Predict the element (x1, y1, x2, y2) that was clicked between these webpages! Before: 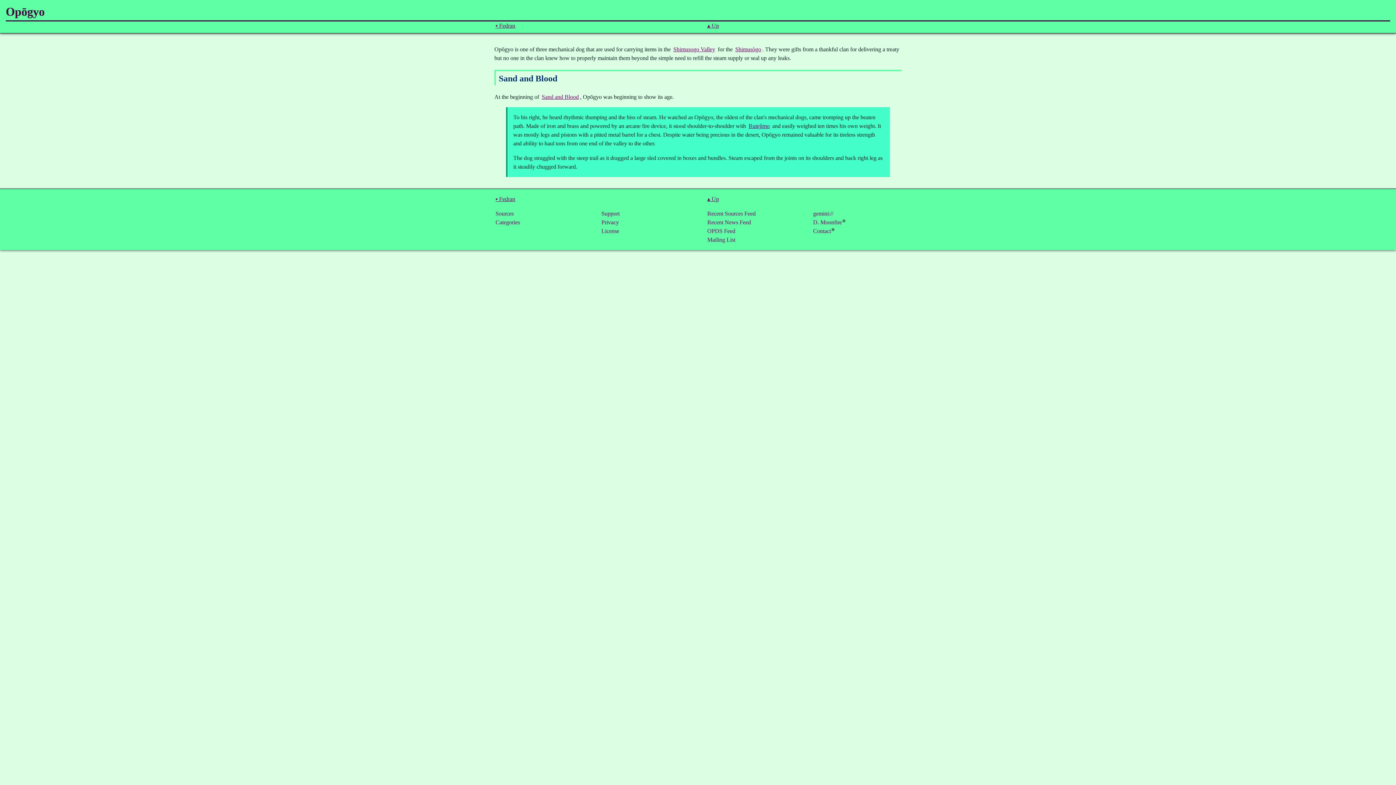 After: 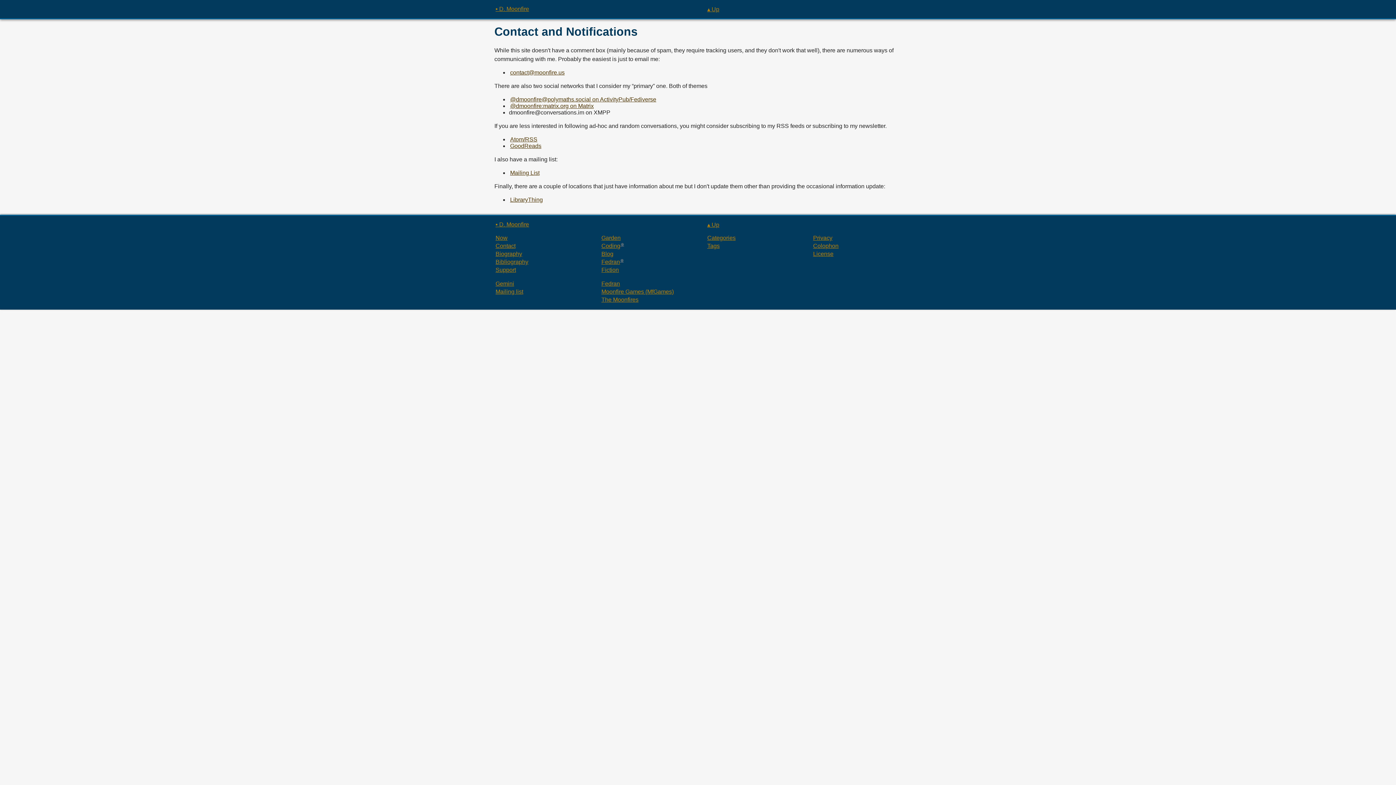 Action: label: Contact bbox: (812, 226, 912, 235)